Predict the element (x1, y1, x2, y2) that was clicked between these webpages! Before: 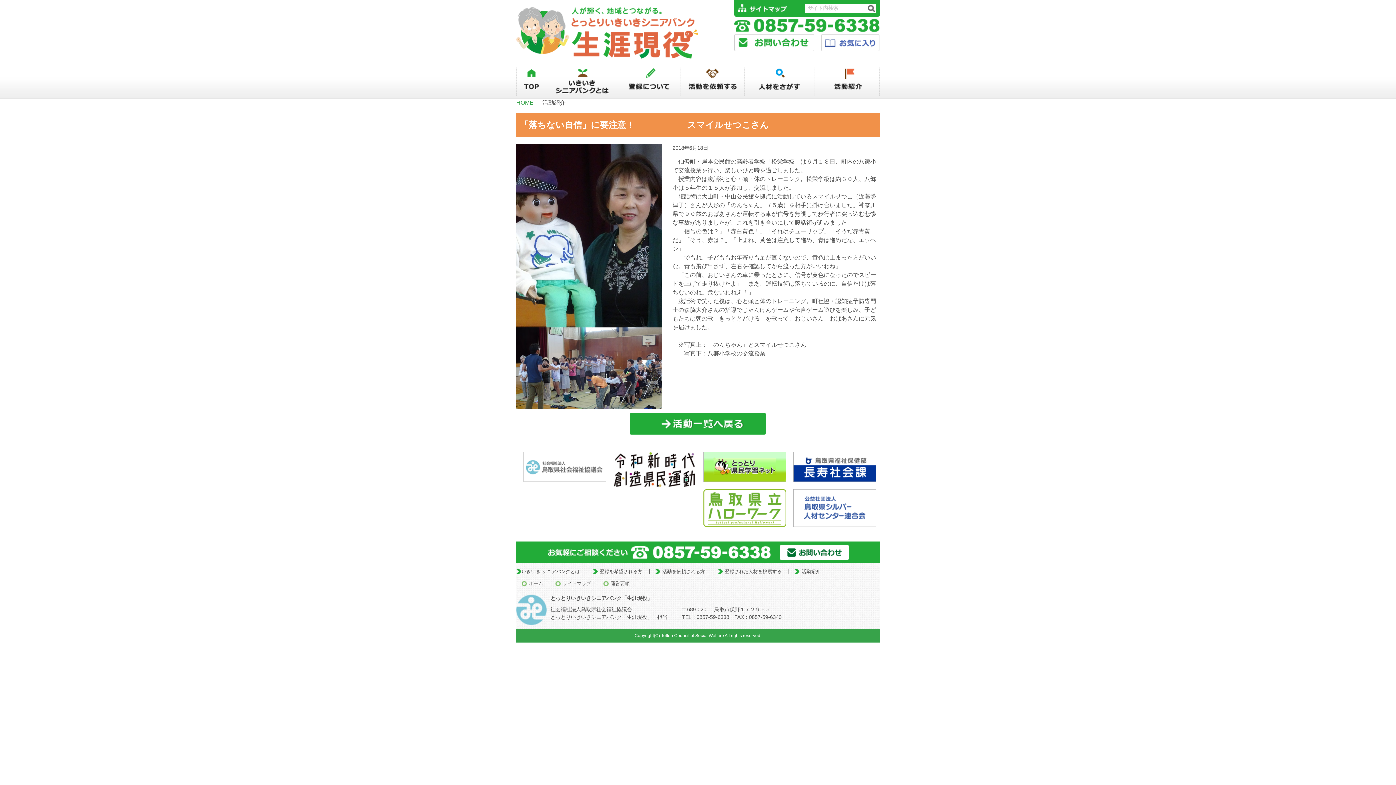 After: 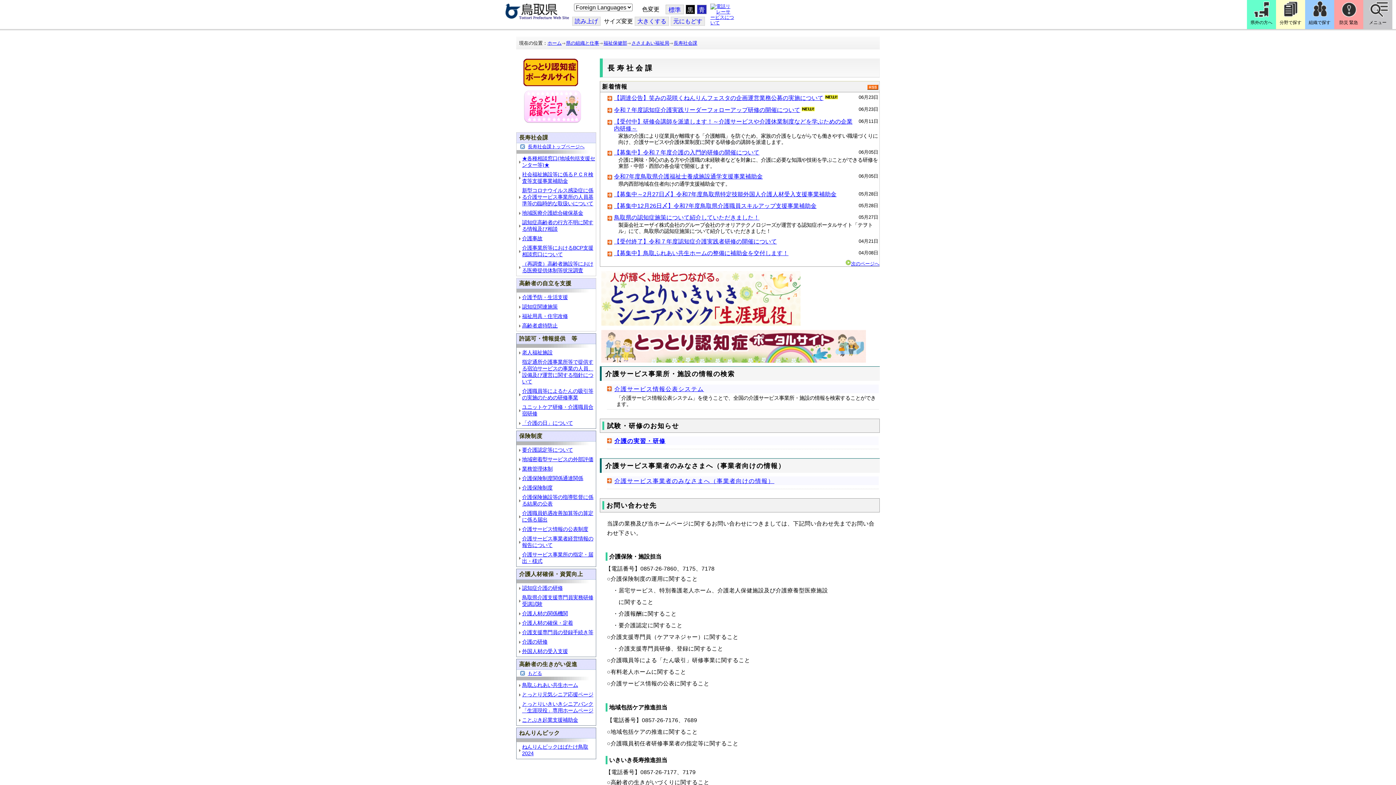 Action: bbox: (793, 451, 876, 482)